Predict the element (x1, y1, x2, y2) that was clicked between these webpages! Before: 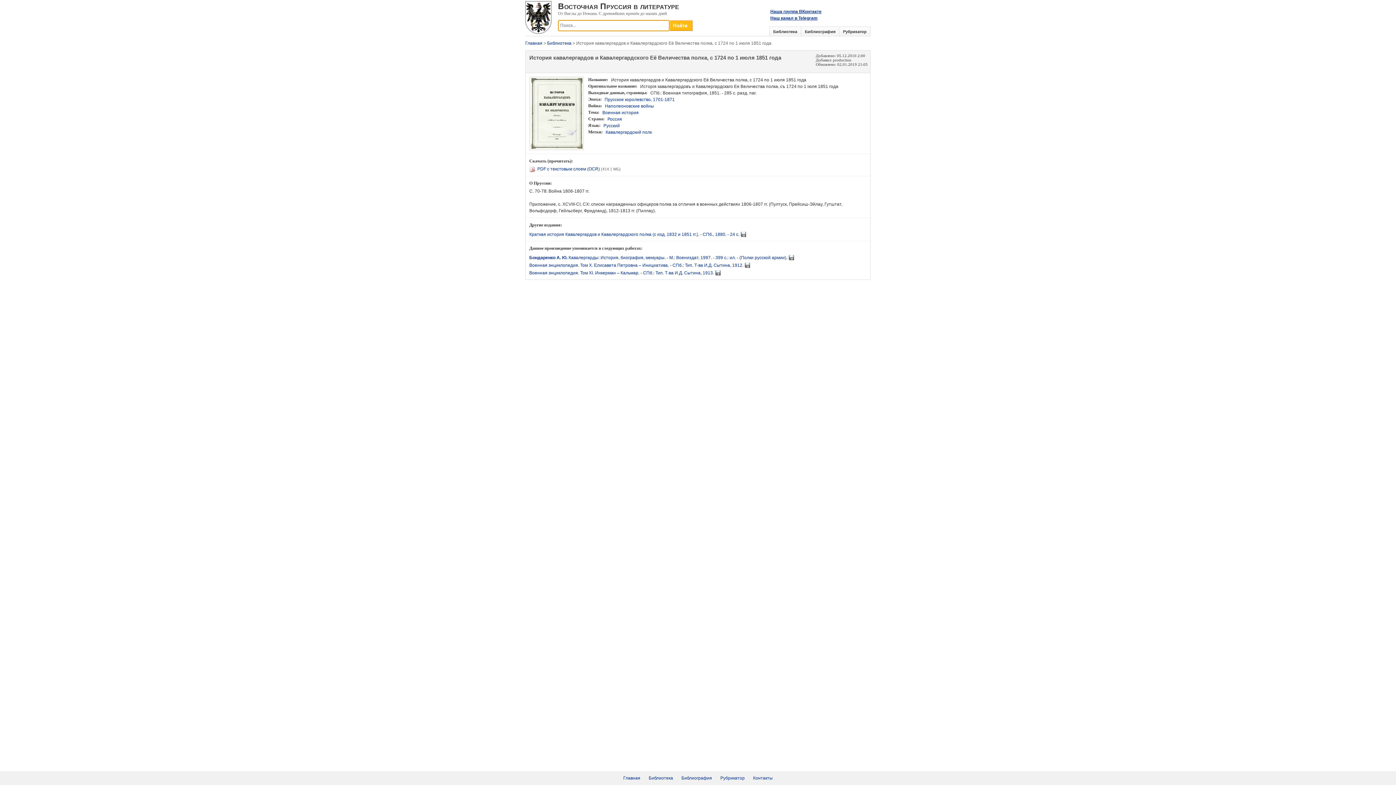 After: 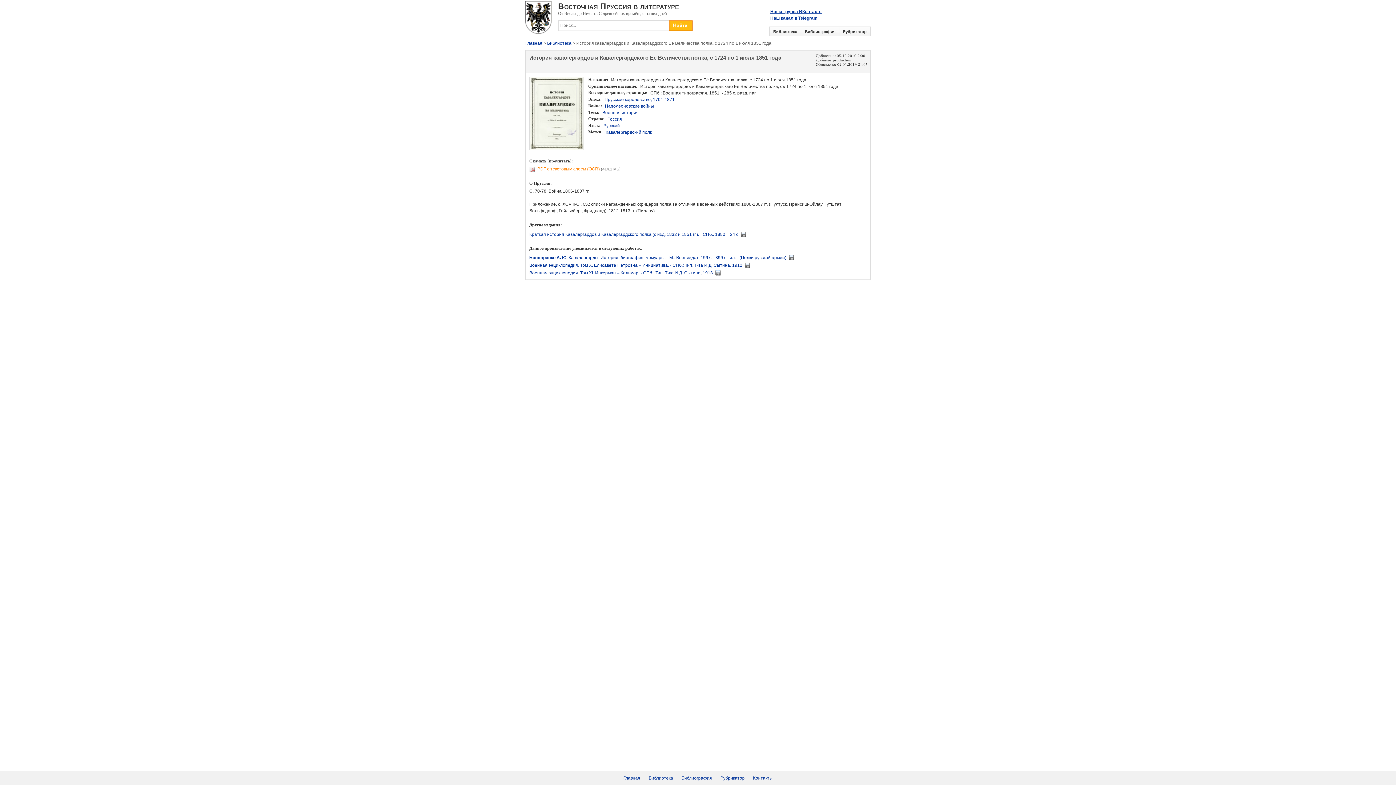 Action: label: PDF с текстовым слоем (OCR) bbox: (537, 166, 600, 171)